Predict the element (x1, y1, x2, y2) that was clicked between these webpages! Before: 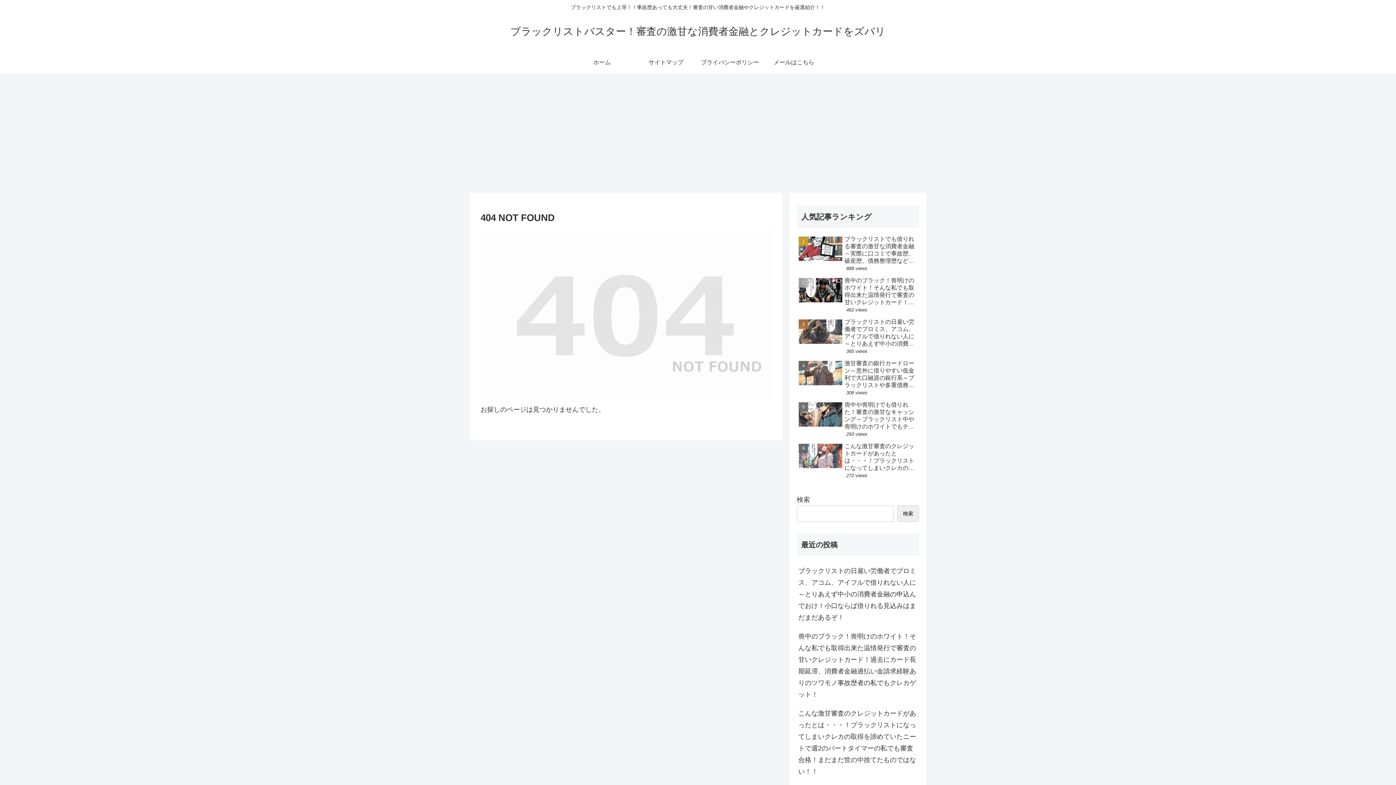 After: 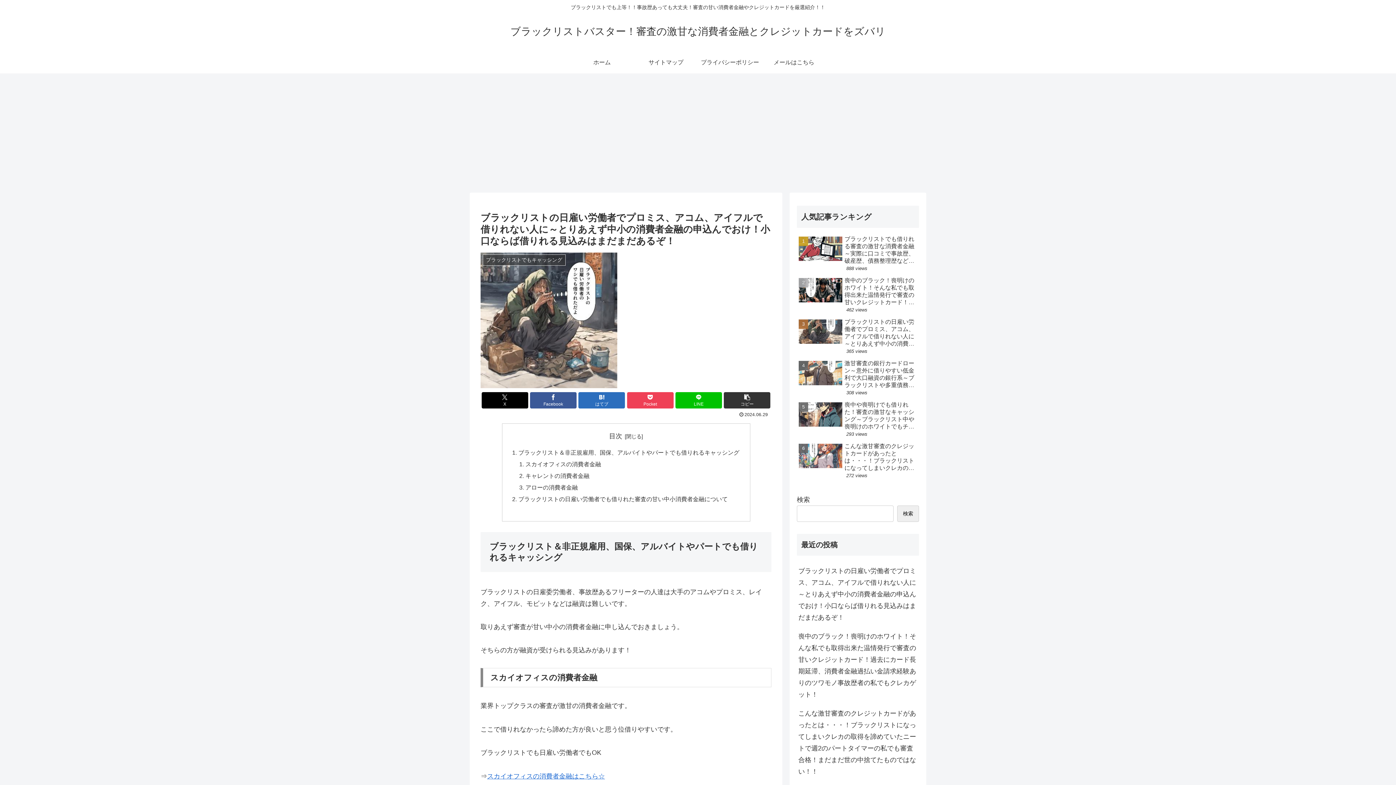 Action: label: ブラックリストの日雇い労働者でプロミス、アコム、アイフルで借りれない人に～とりあえず中小の消費者金融の申込んでおけ！小口ならば借りれる見込みはまだまだあるぞ！ bbox: (797, 561, 919, 627)